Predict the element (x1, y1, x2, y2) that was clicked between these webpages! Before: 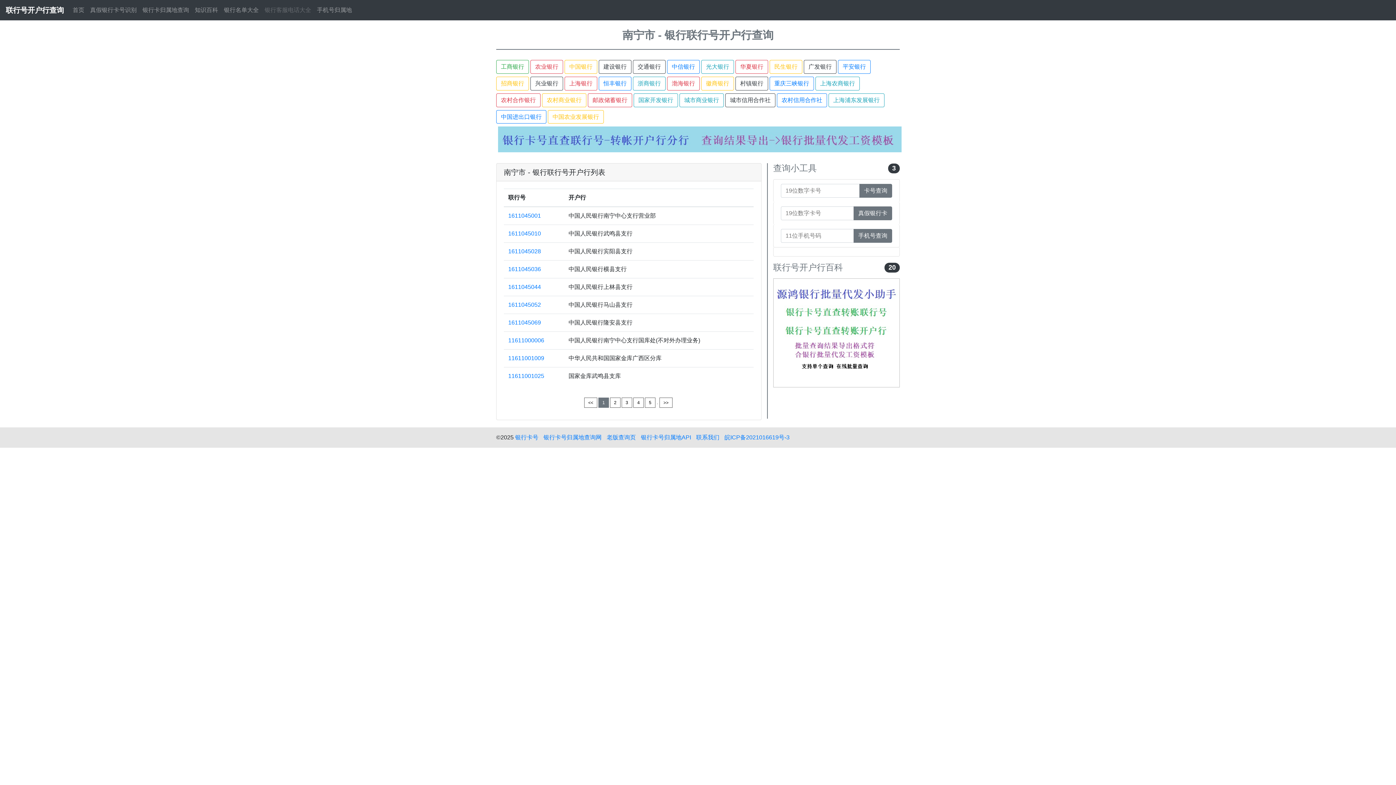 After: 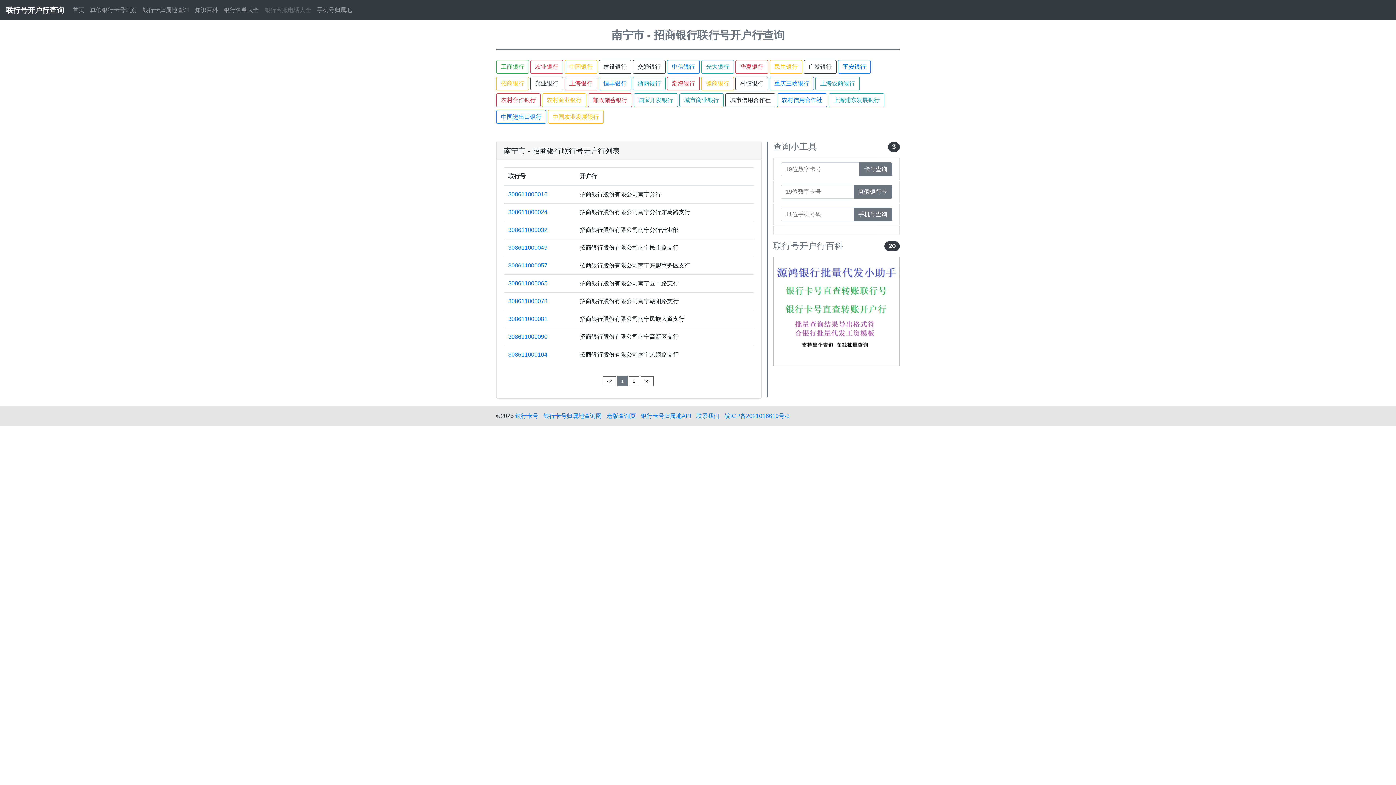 Action: label: 招商银行 bbox: (496, 76, 529, 90)